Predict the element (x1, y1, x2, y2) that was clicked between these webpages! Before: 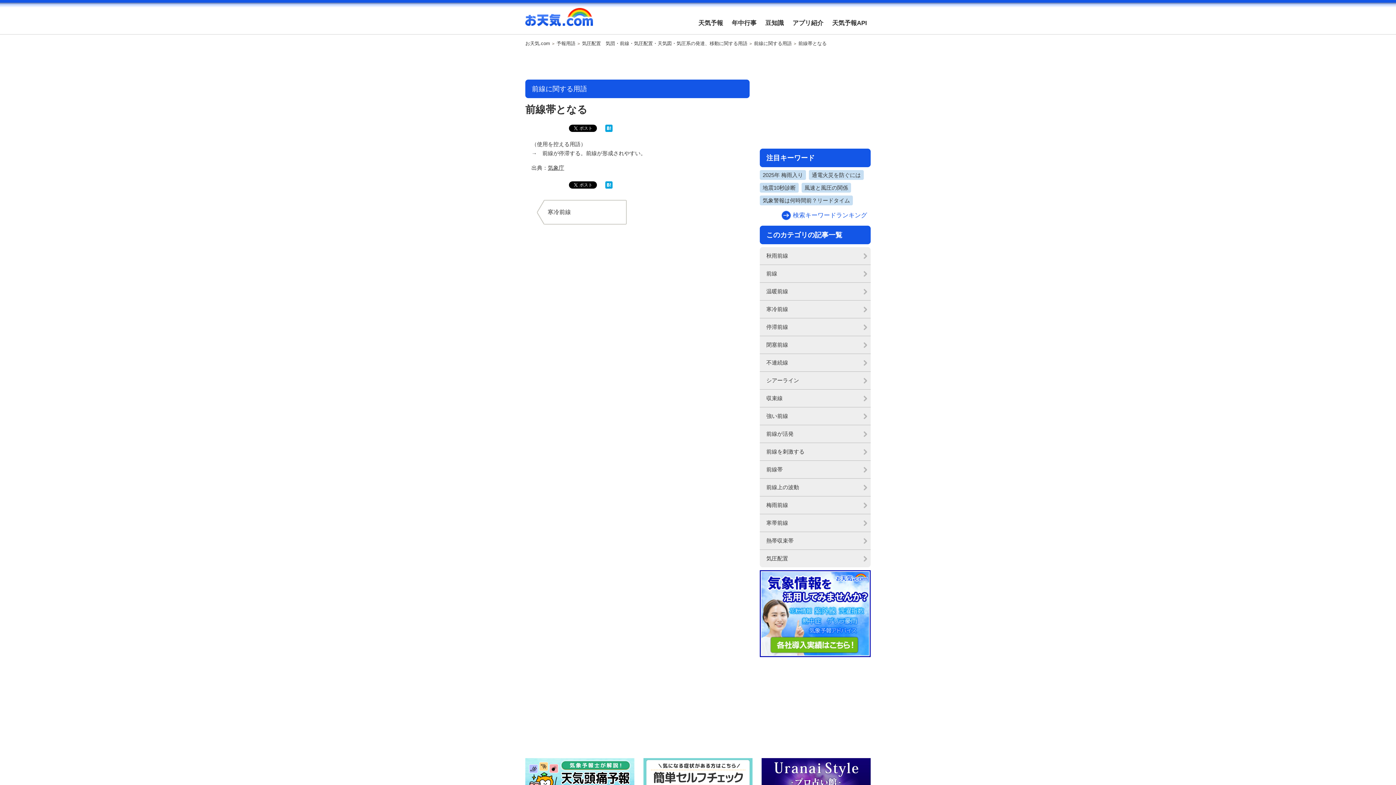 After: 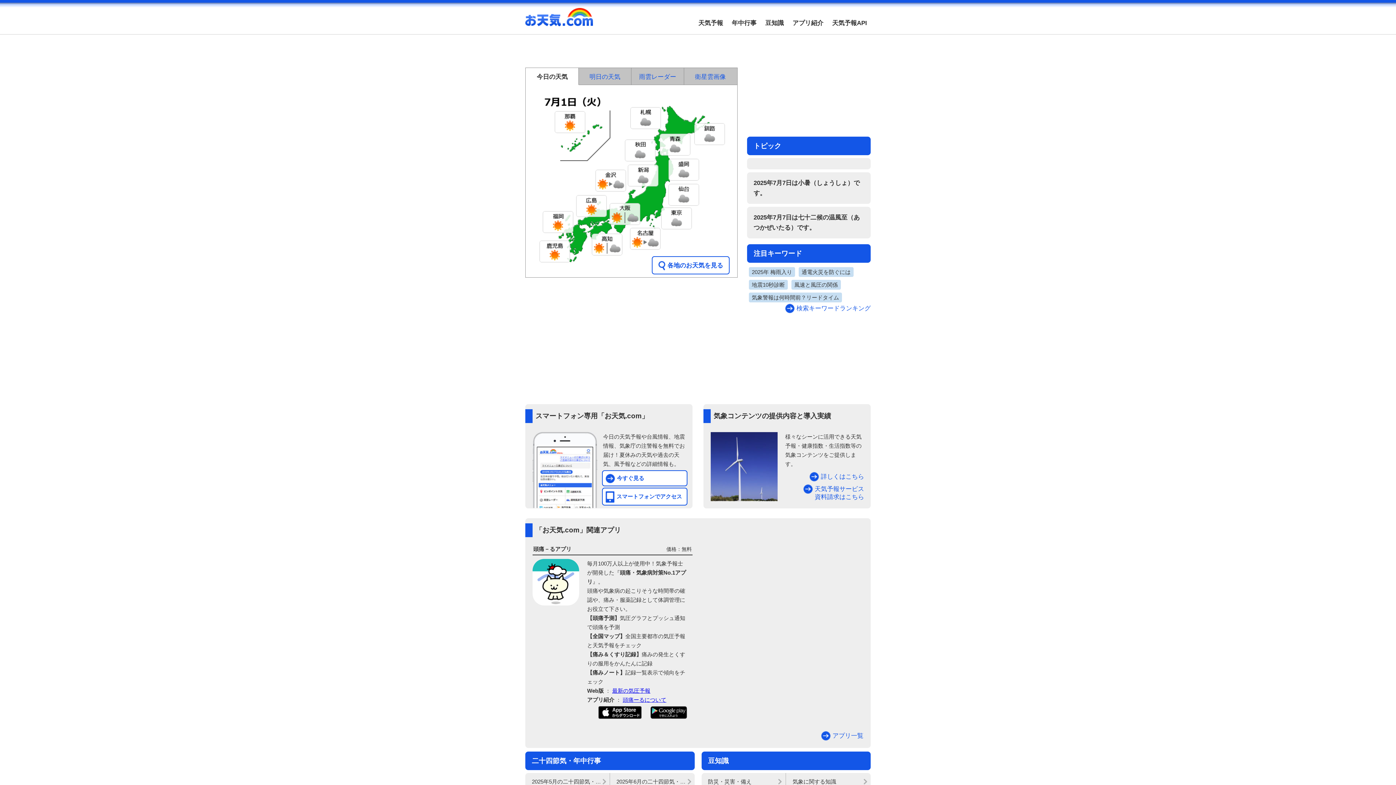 Action: label: お天気.com bbox: (525, 41, 551, 46)